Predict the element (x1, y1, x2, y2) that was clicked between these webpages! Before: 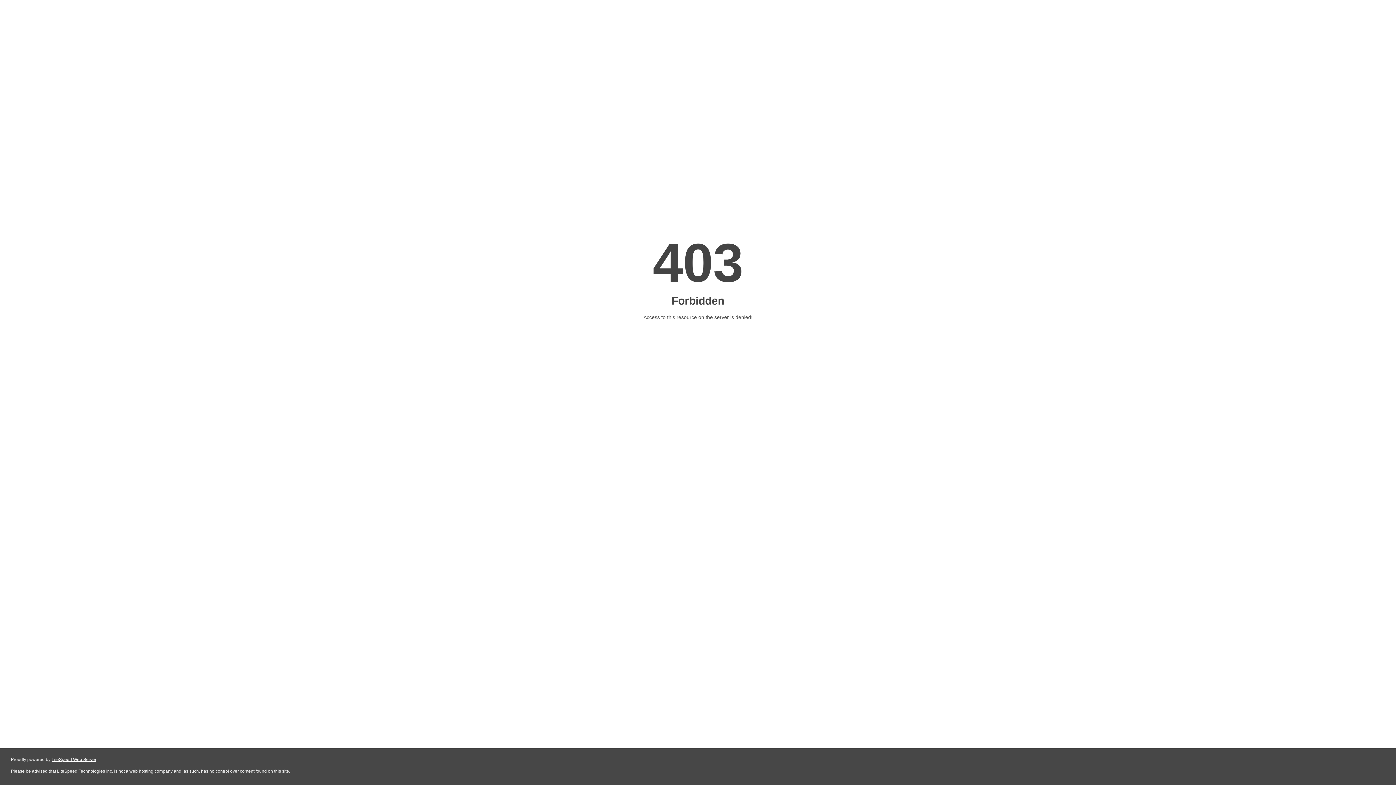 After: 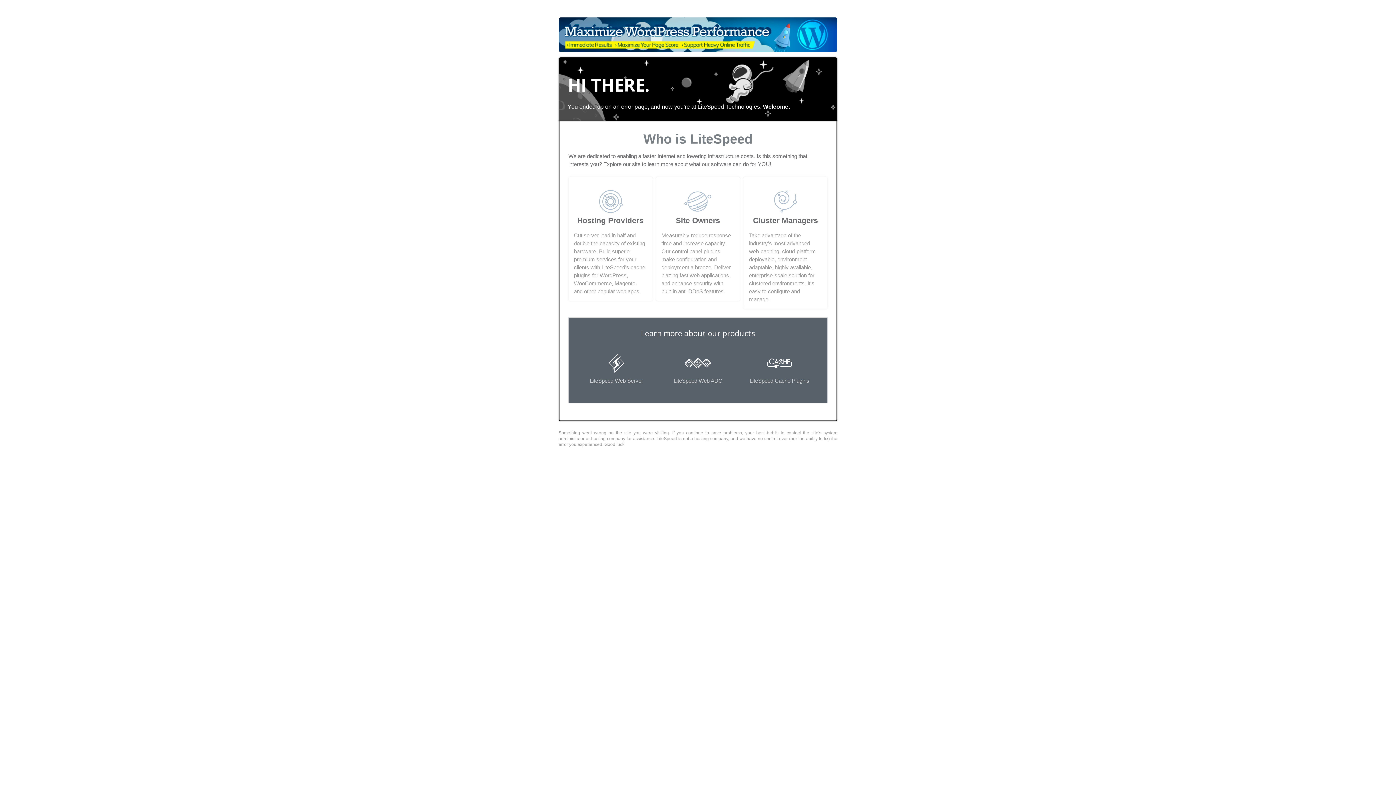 Action: label: LiteSpeed Web Server bbox: (51, 757, 96, 762)